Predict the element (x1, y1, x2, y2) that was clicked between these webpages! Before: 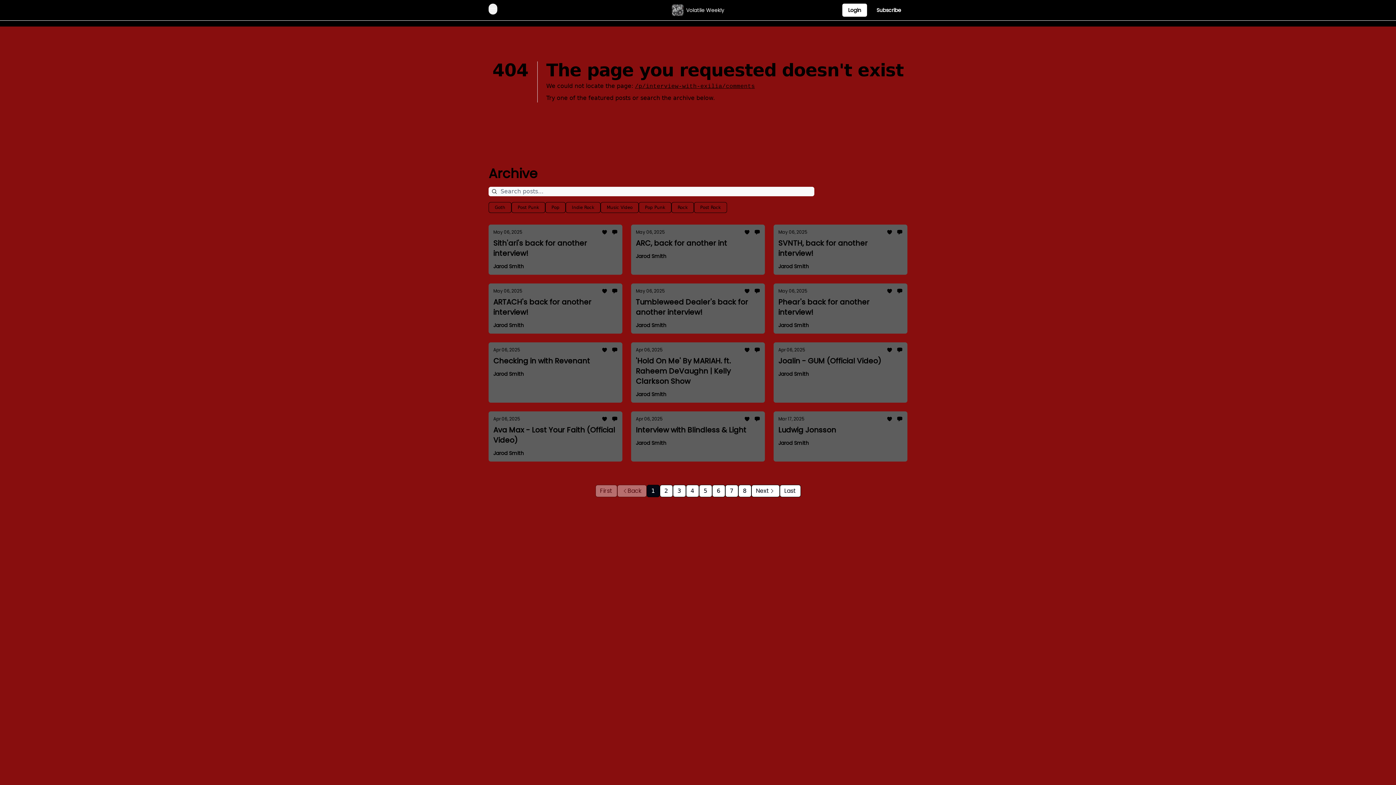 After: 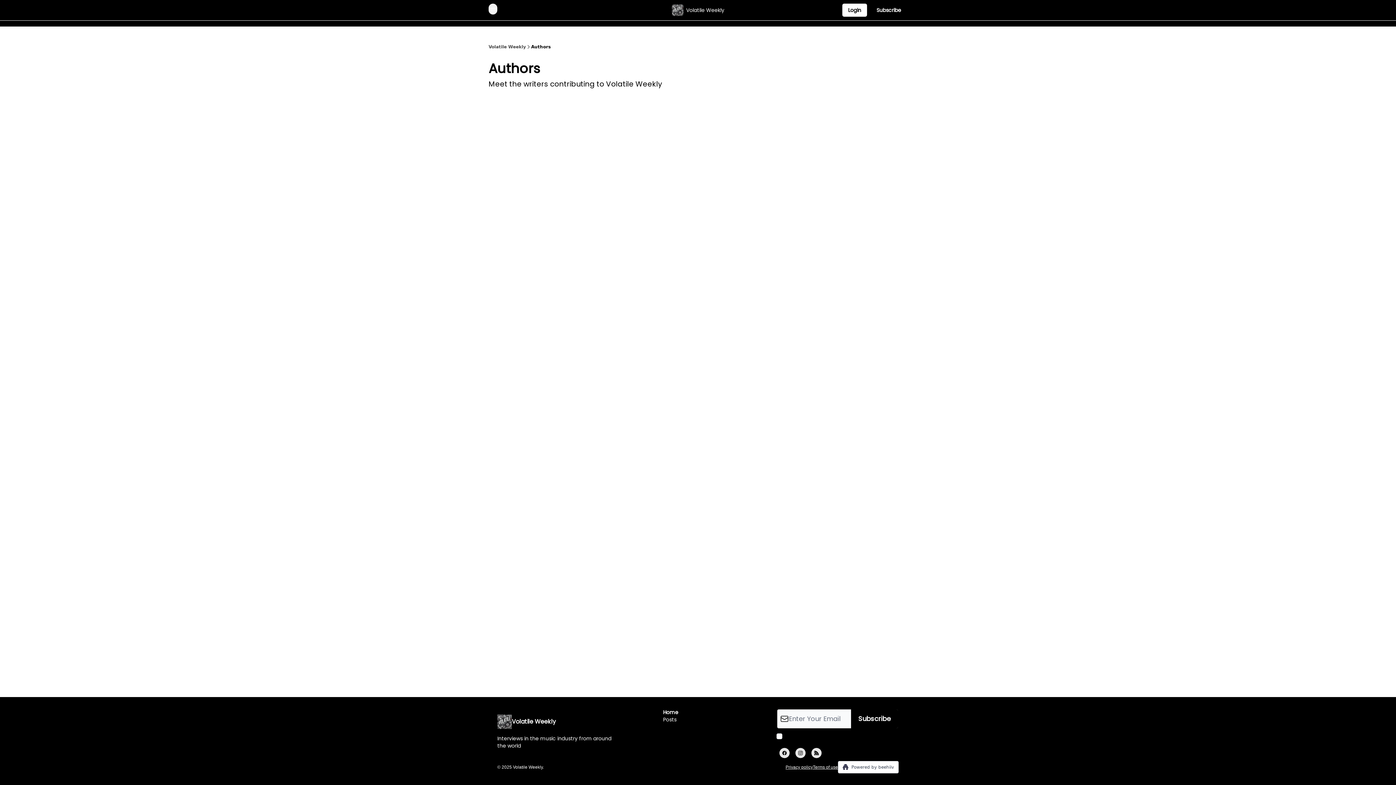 Action: bbox: (778, 370, 902, 377) label: Jarod Smith